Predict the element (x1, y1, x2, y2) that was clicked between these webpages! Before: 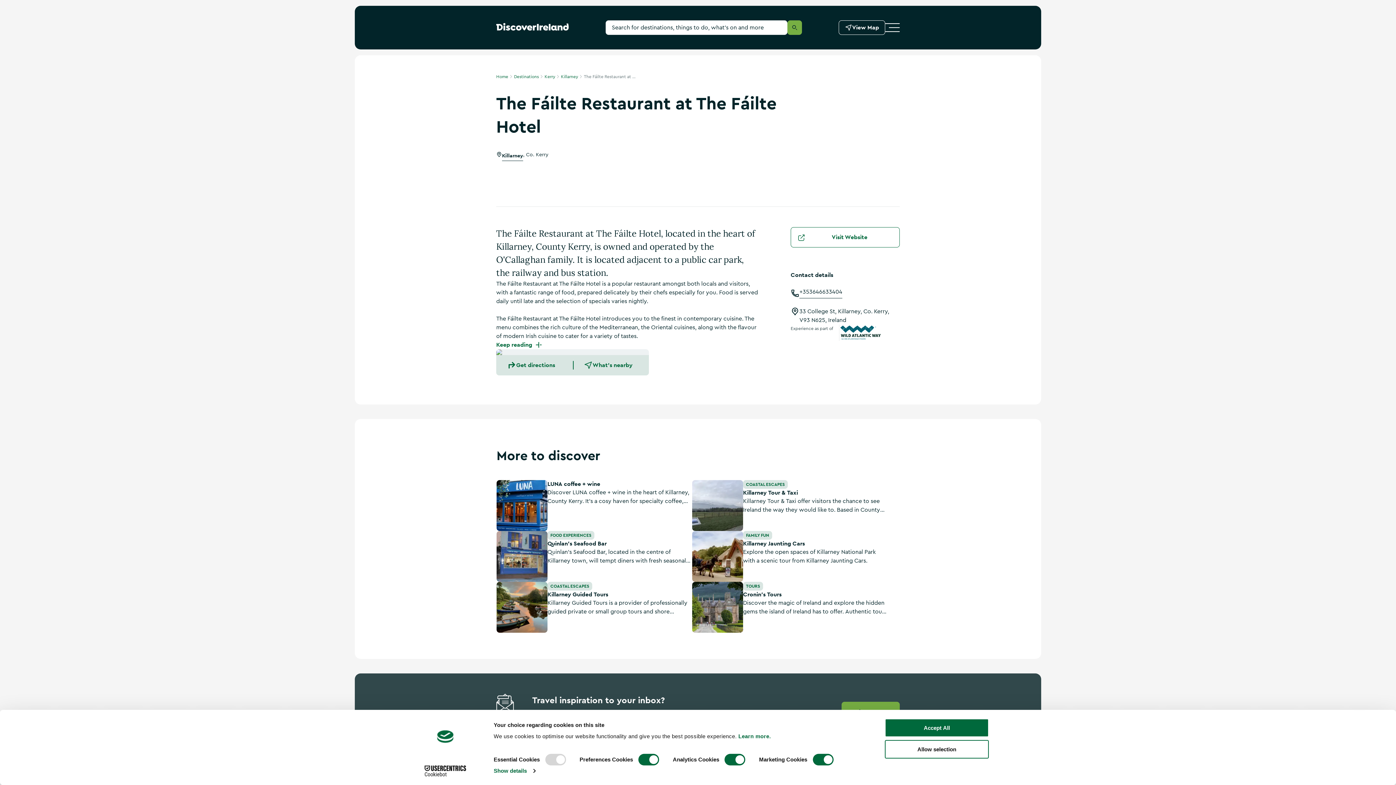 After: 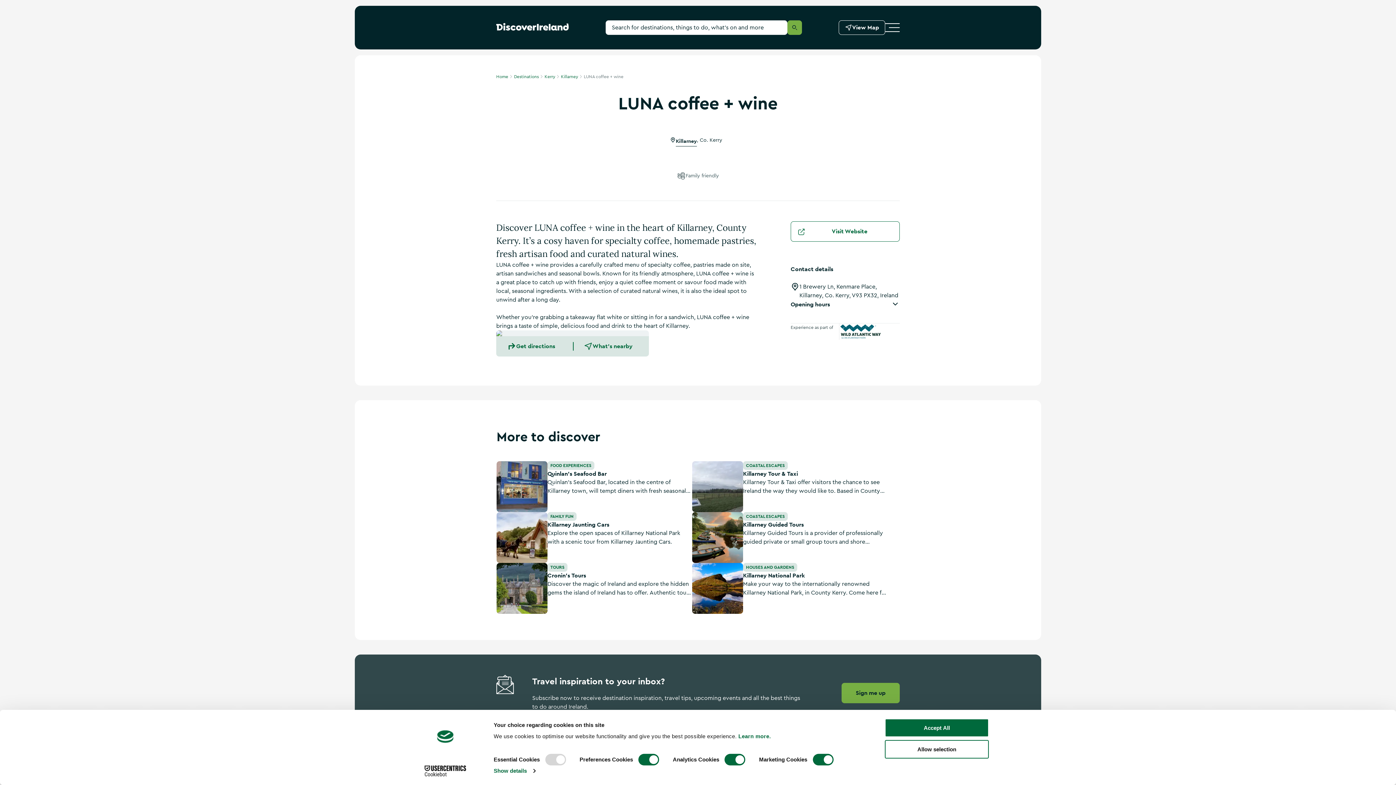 Action: bbox: (547, 480, 600, 488) label: LUNA coffee + wine